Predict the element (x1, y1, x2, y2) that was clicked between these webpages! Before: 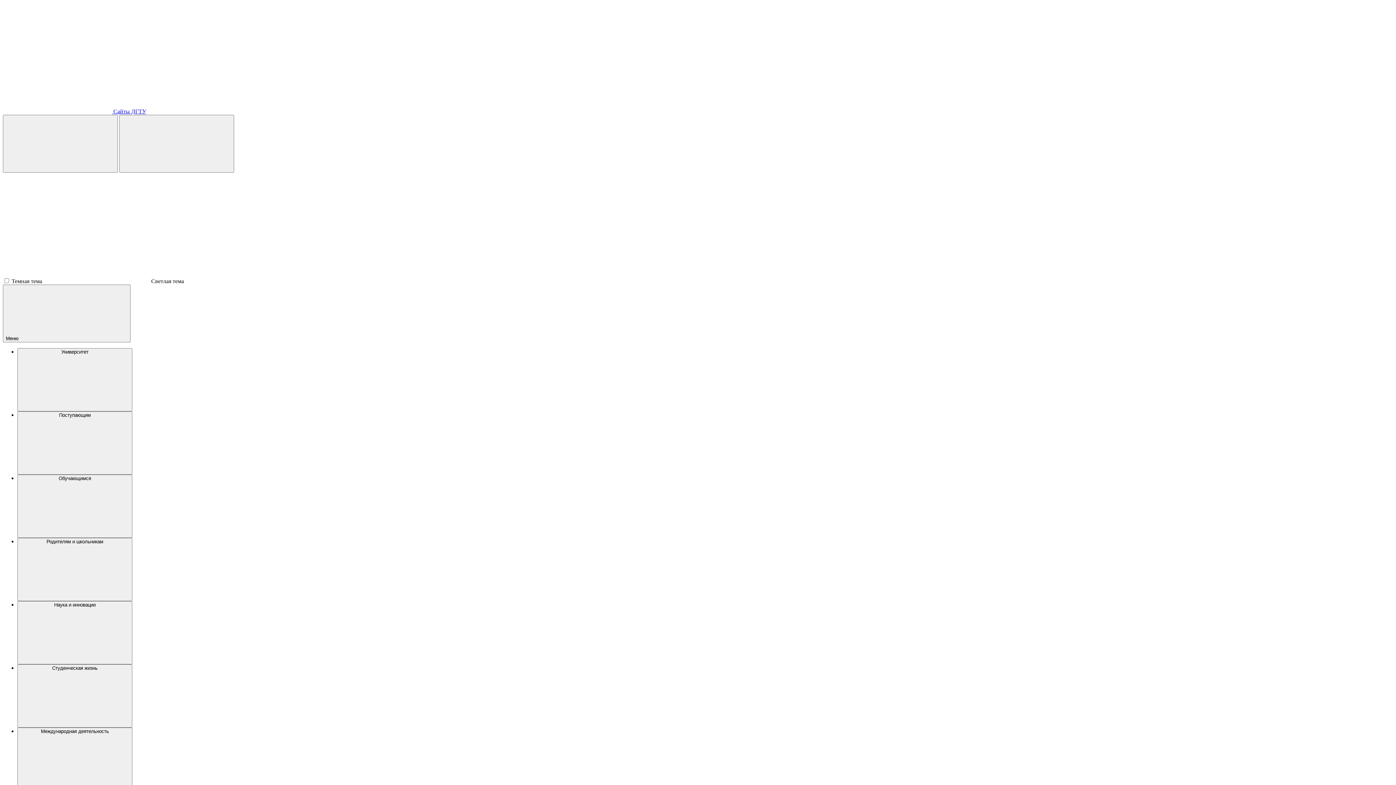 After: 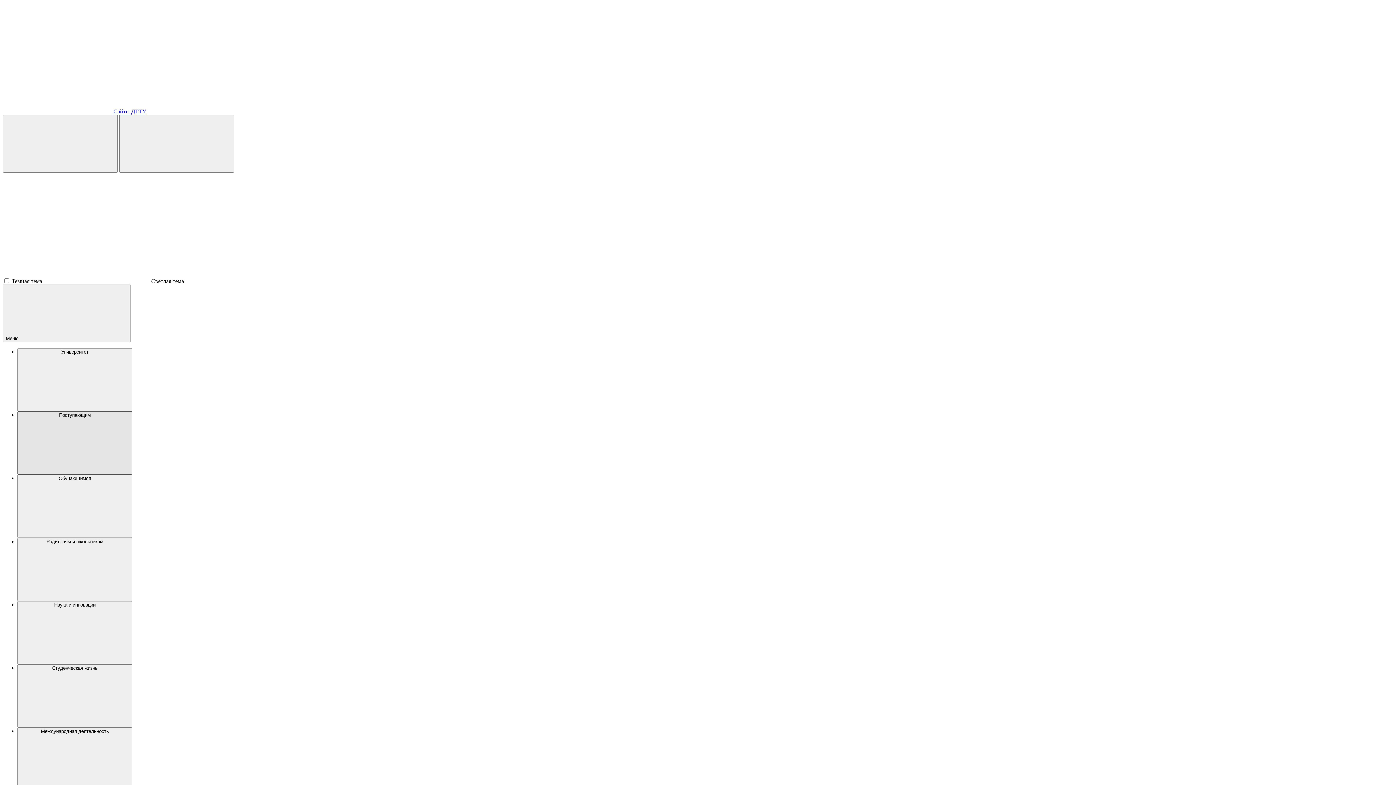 Action: bbox: (17, 411, 132, 474) label: Поступающим